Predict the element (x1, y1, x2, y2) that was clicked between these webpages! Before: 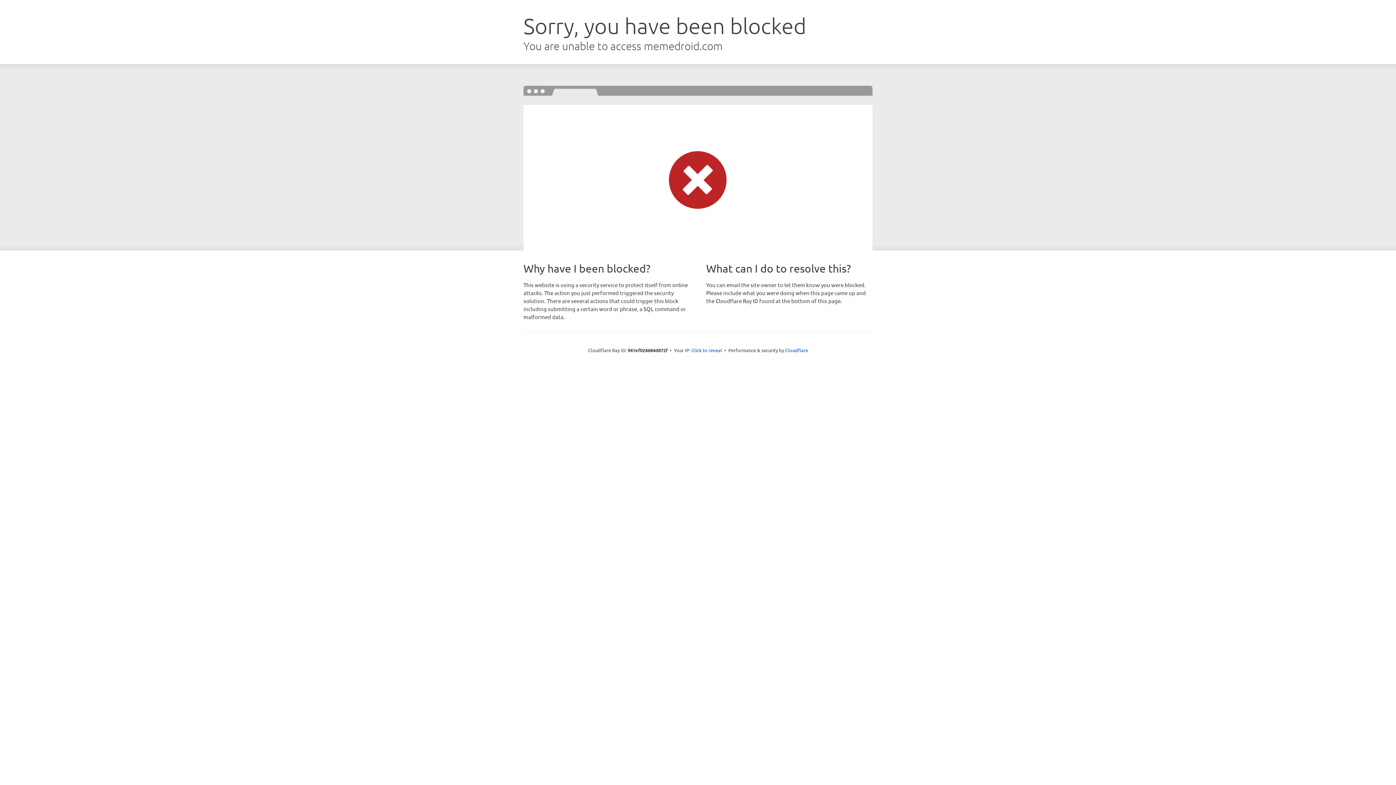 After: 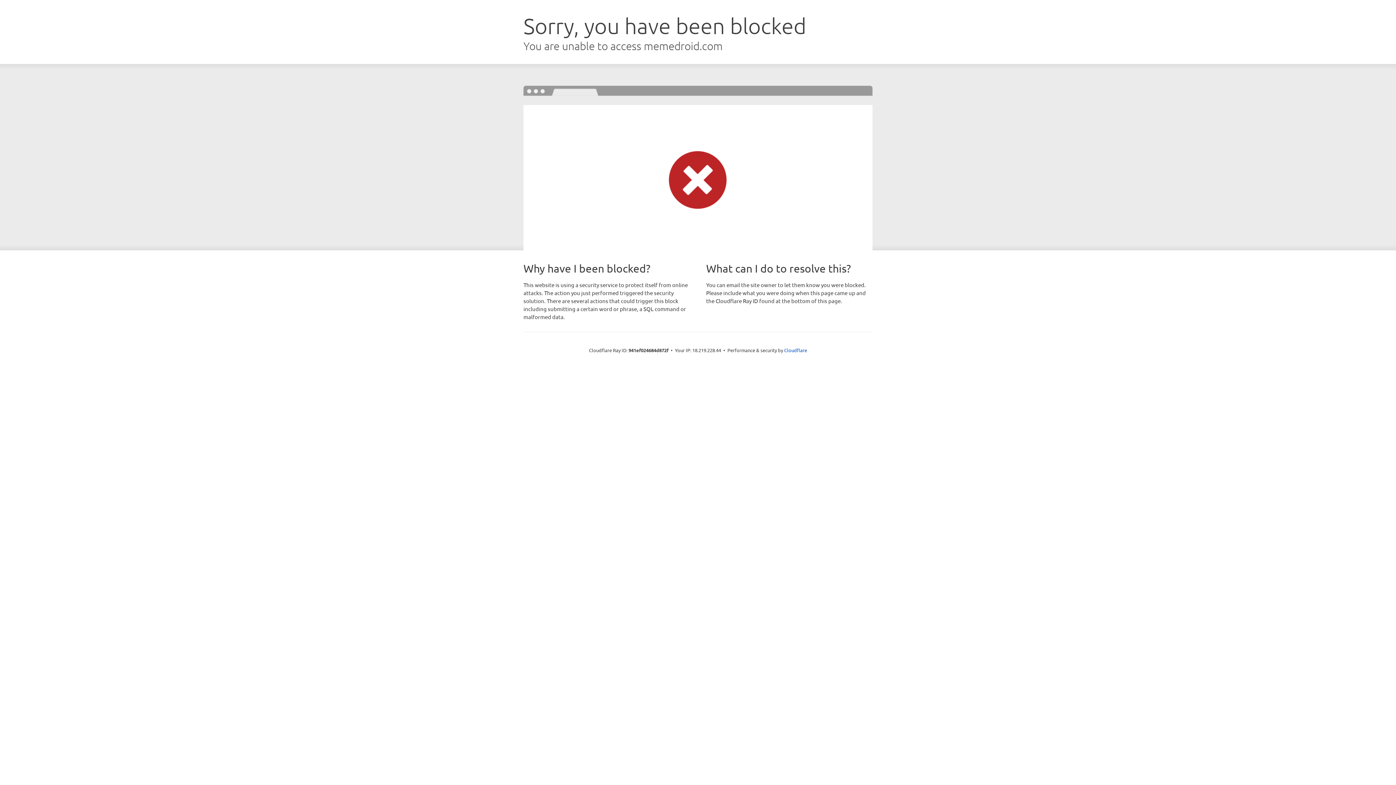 Action: bbox: (691, 346, 722, 353) label: Click to reveal